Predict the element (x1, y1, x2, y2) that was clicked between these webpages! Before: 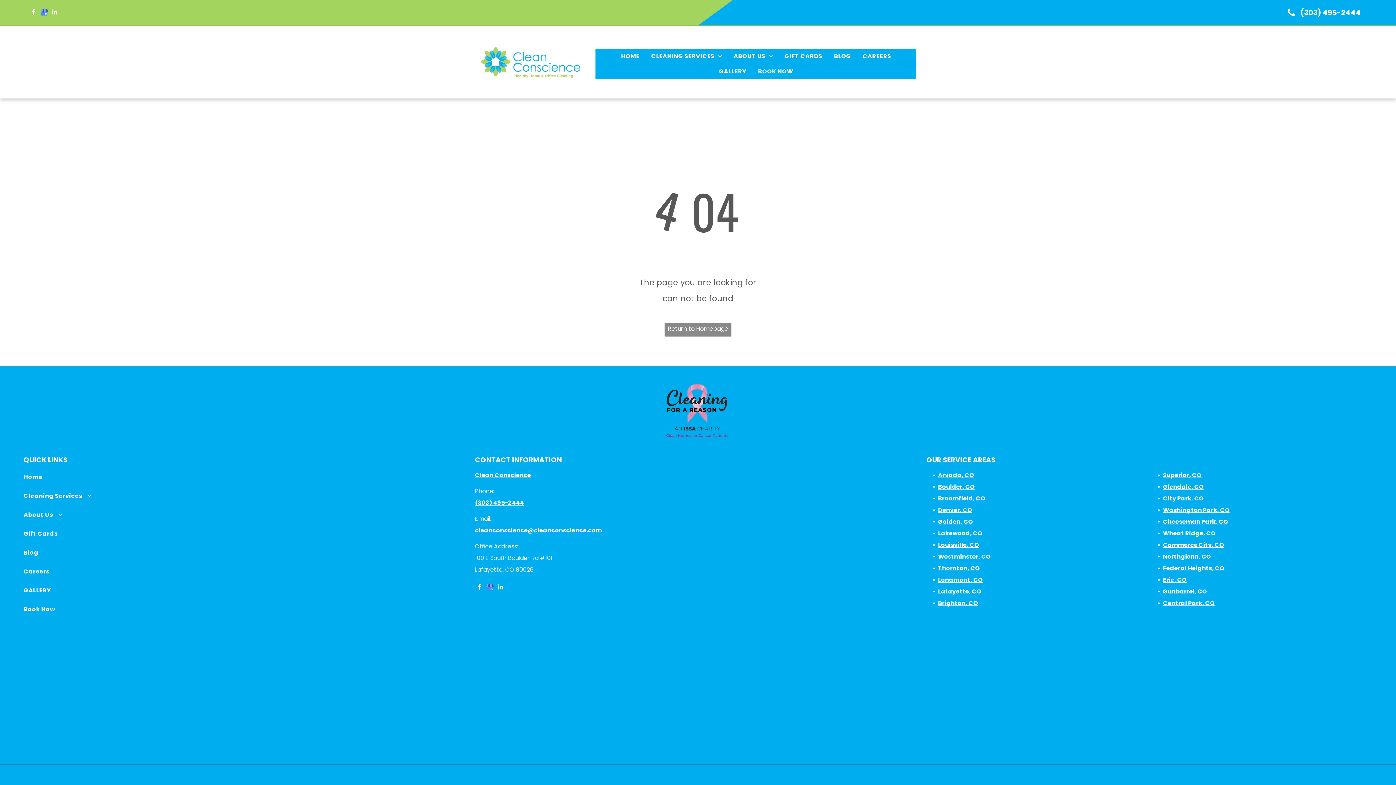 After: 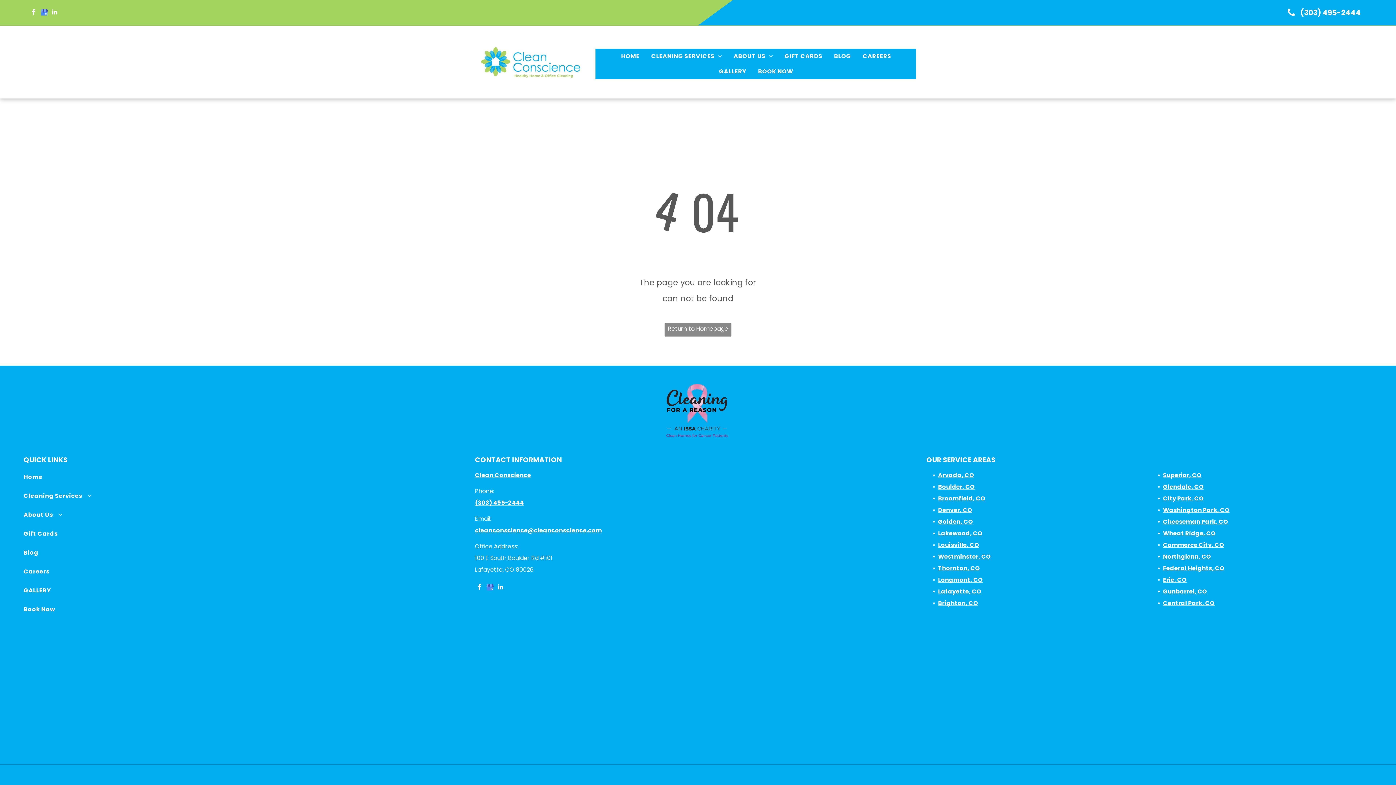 Action: bbox: (475, 583, 484, 593) label: facebook